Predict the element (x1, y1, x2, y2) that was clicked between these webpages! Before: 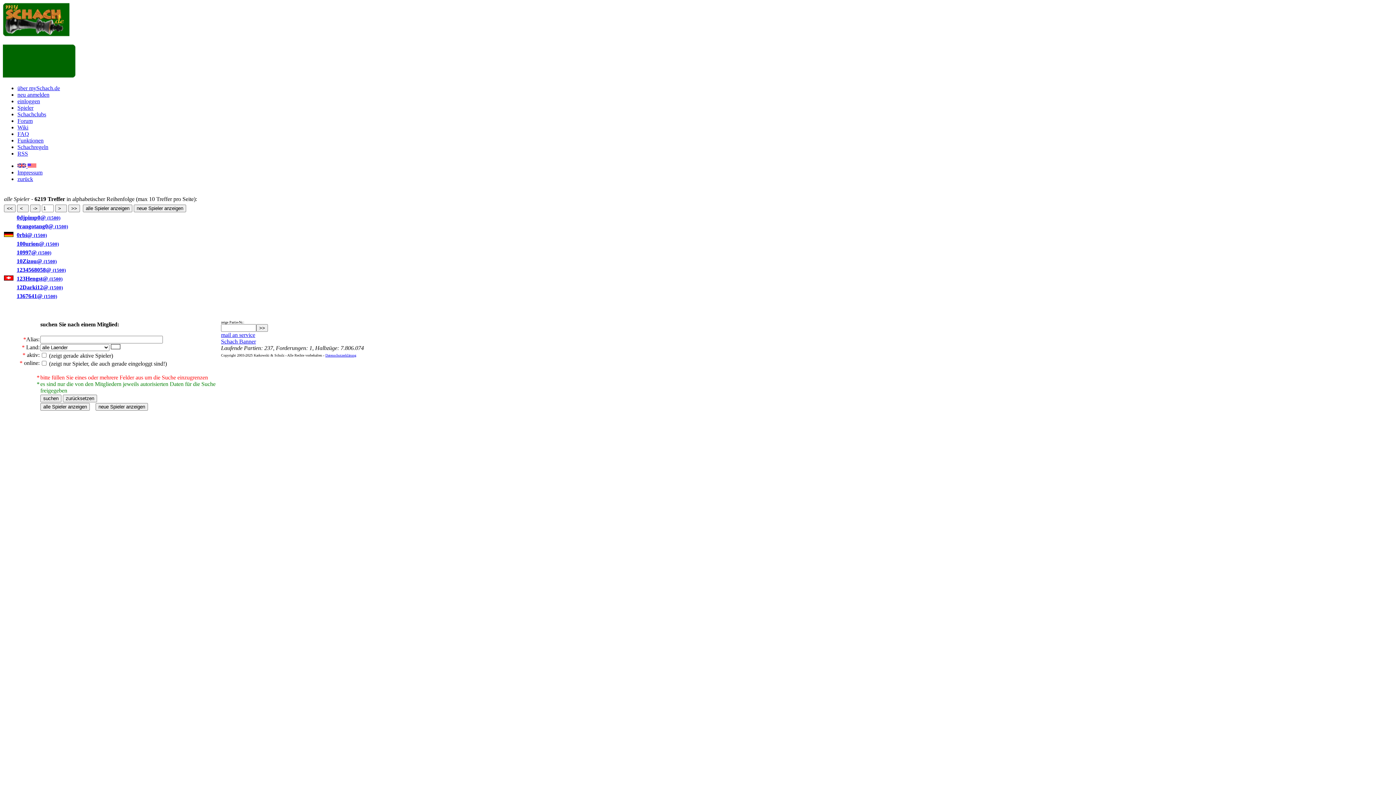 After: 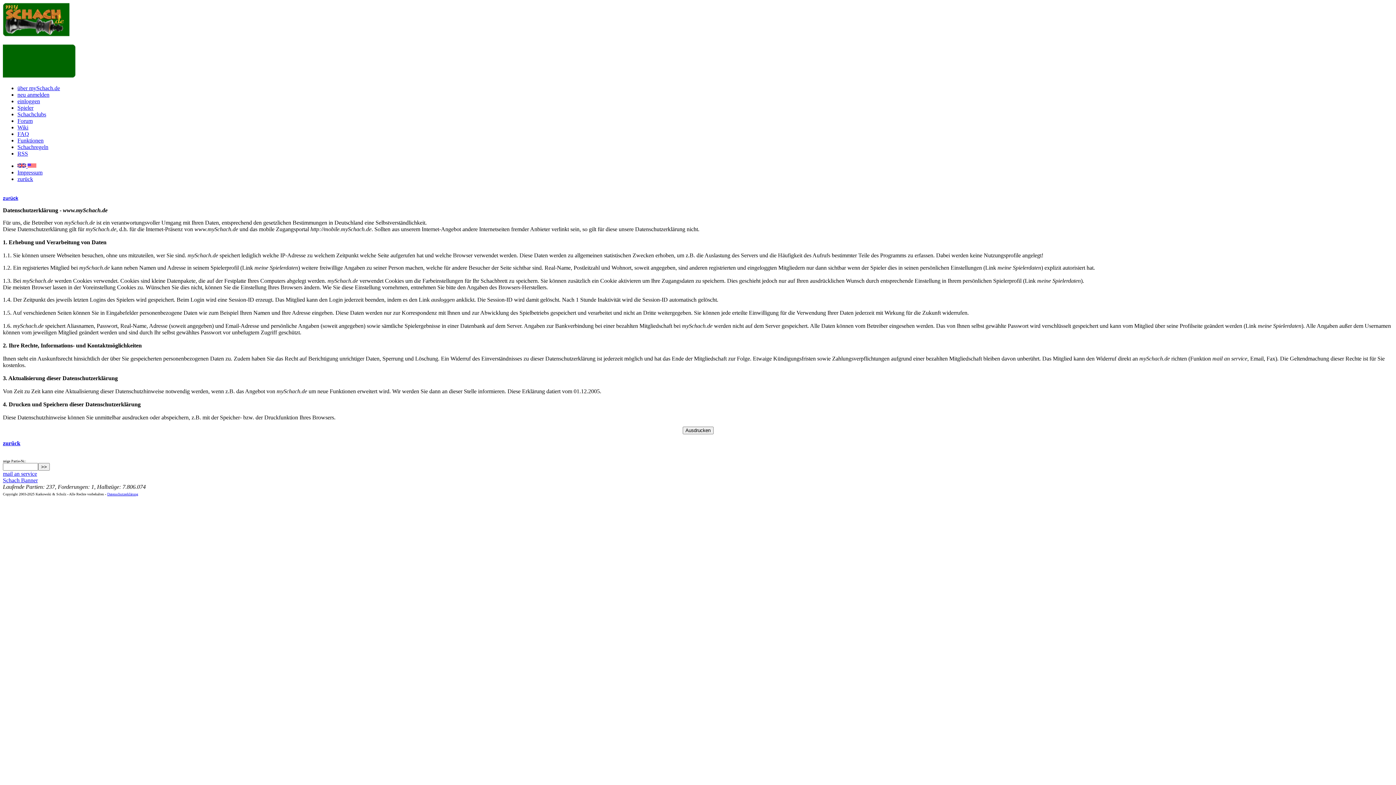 Action: bbox: (325, 353, 356, 357) label: Datenschutzerklärung